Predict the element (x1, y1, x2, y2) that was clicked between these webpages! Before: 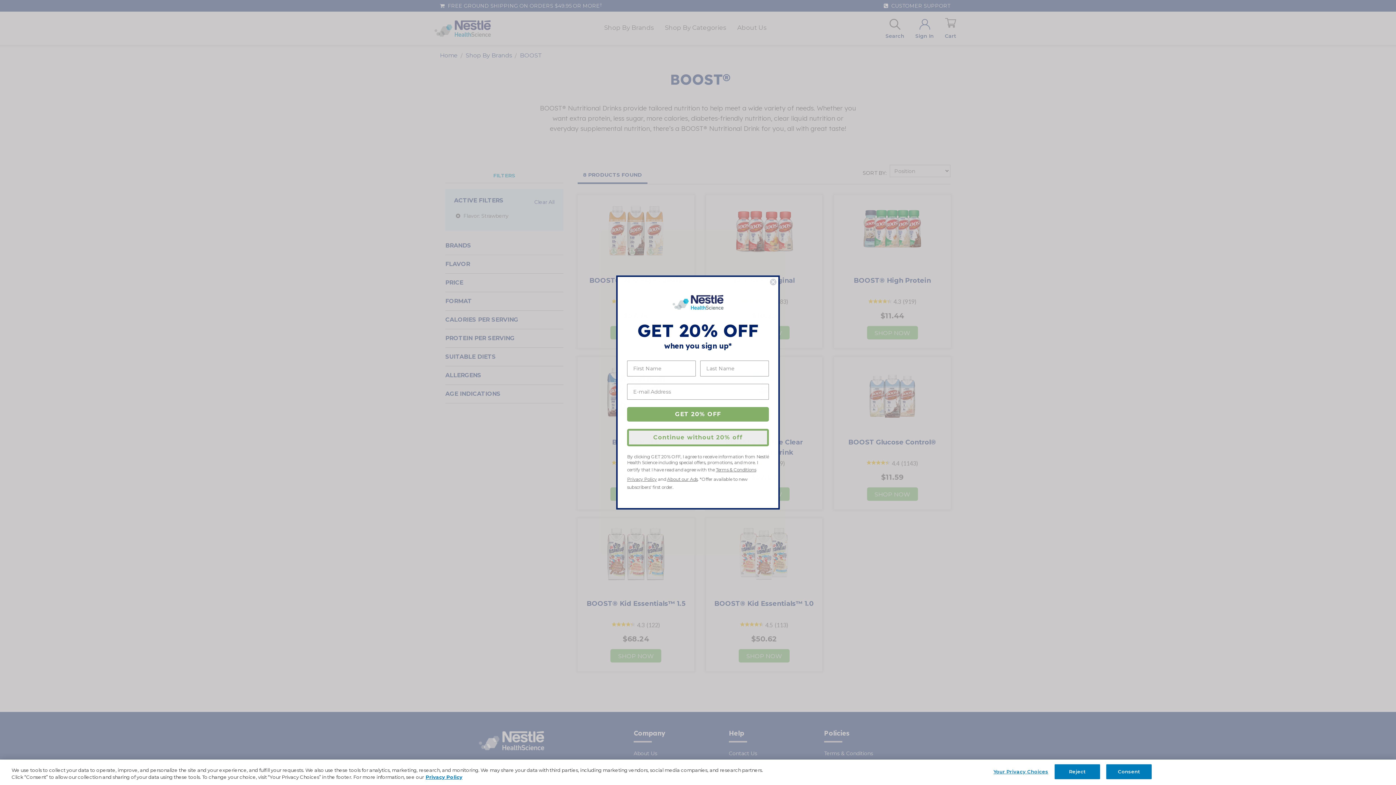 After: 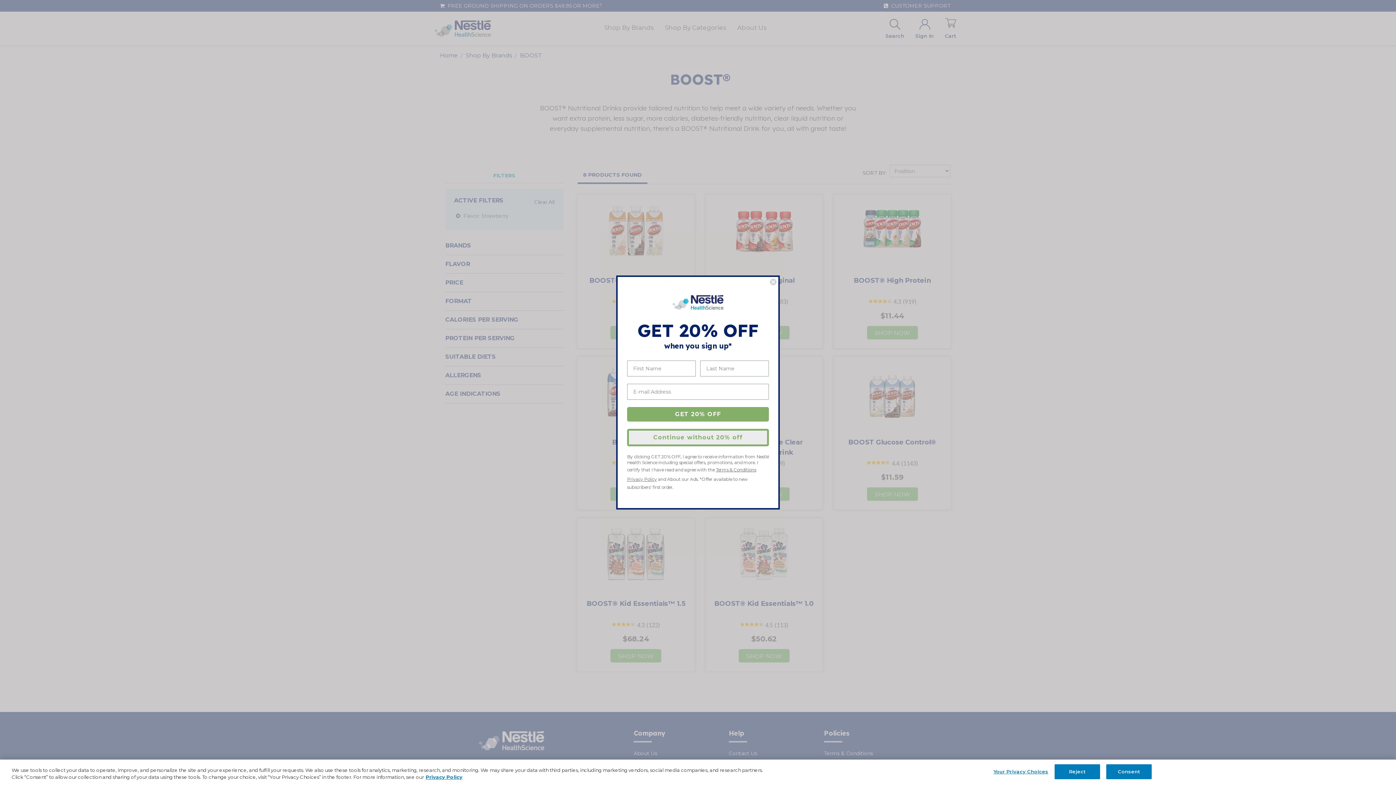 Action: bbox: (667, 498, 697, 507) label: About our Ads